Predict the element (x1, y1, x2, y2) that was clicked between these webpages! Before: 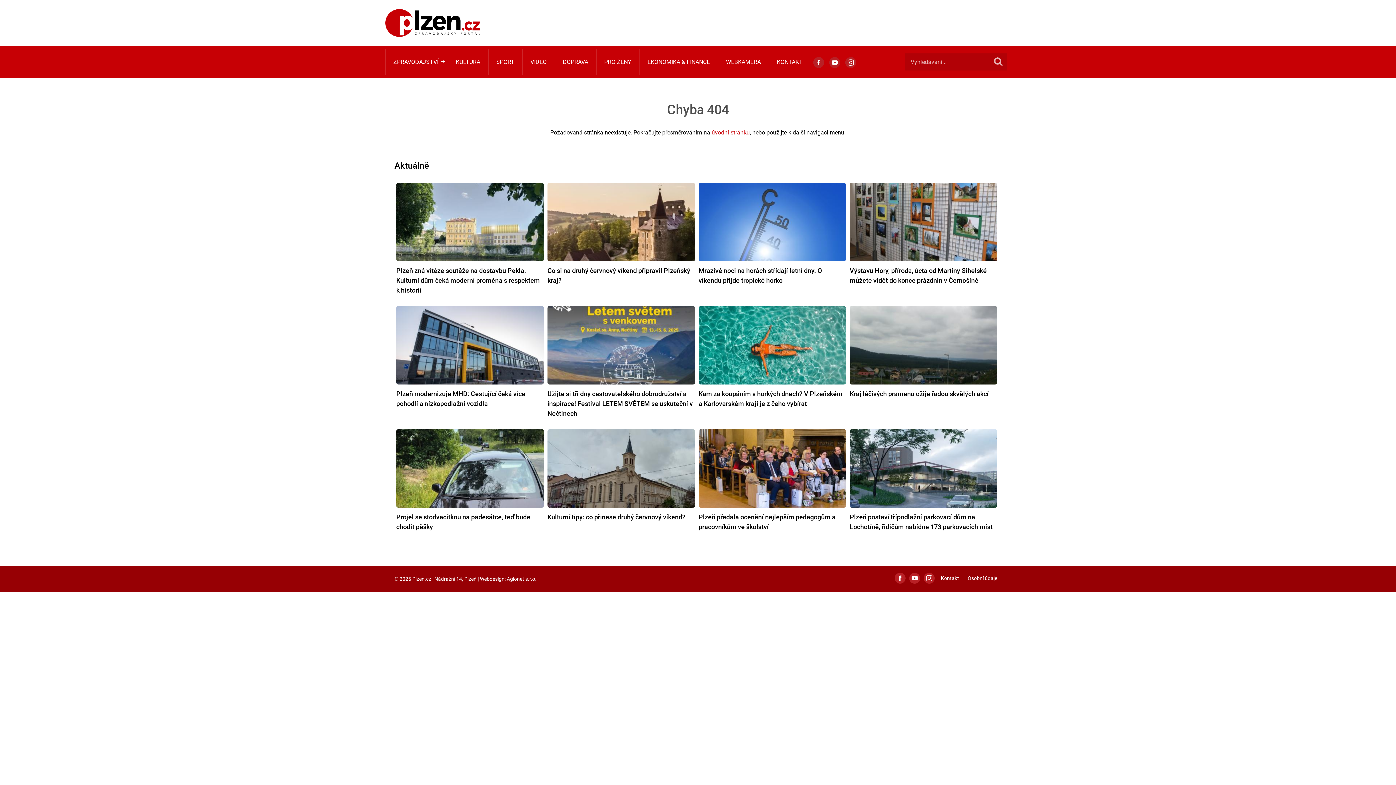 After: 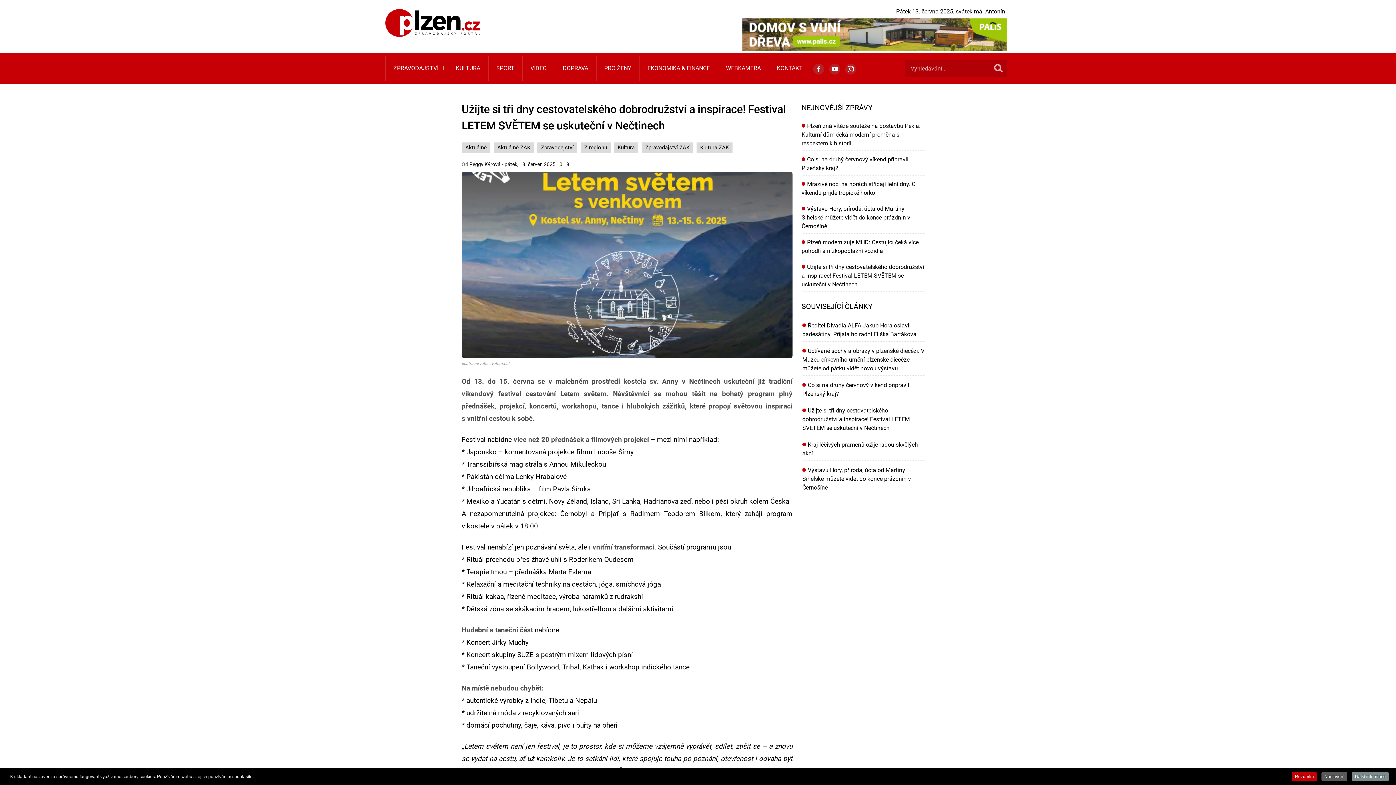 Action: bbox: (547, 306, 695, 384)